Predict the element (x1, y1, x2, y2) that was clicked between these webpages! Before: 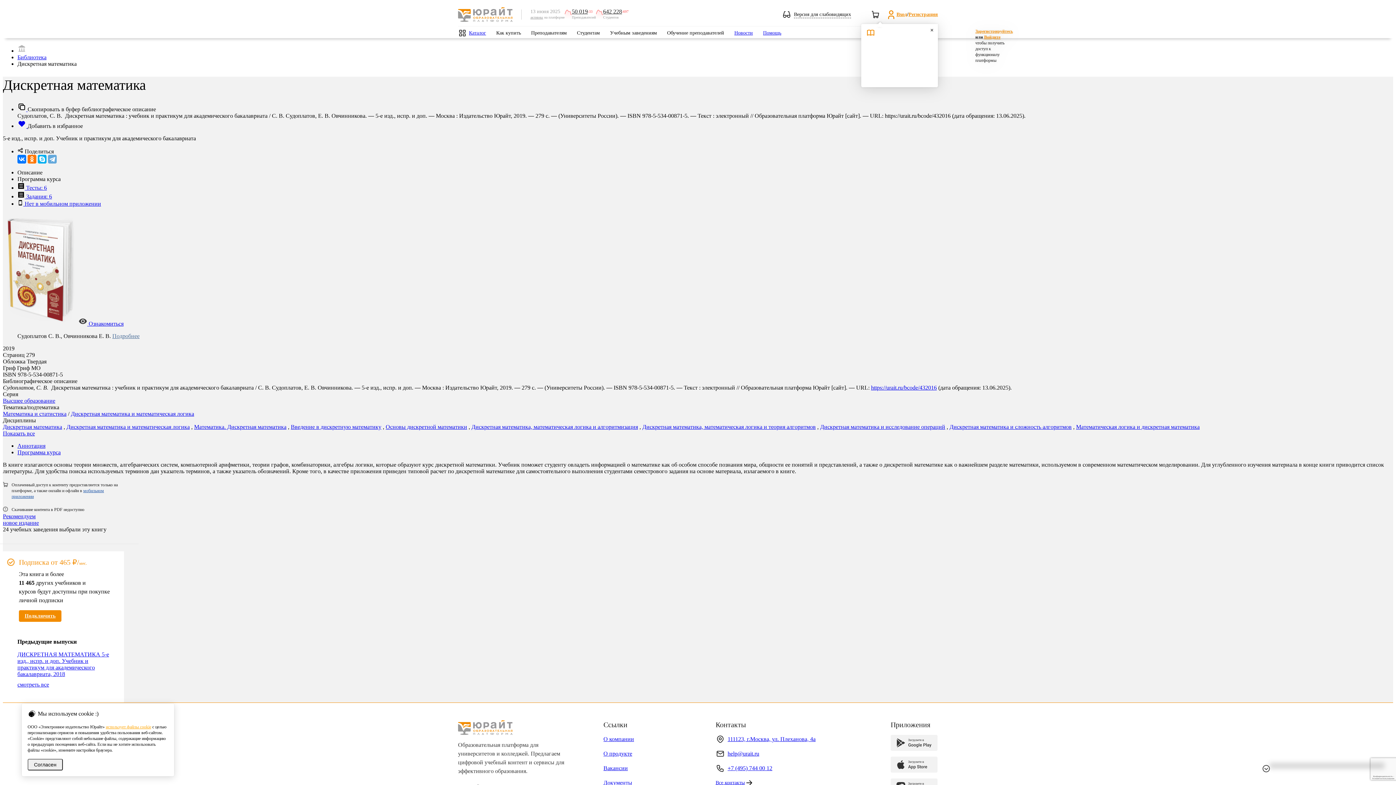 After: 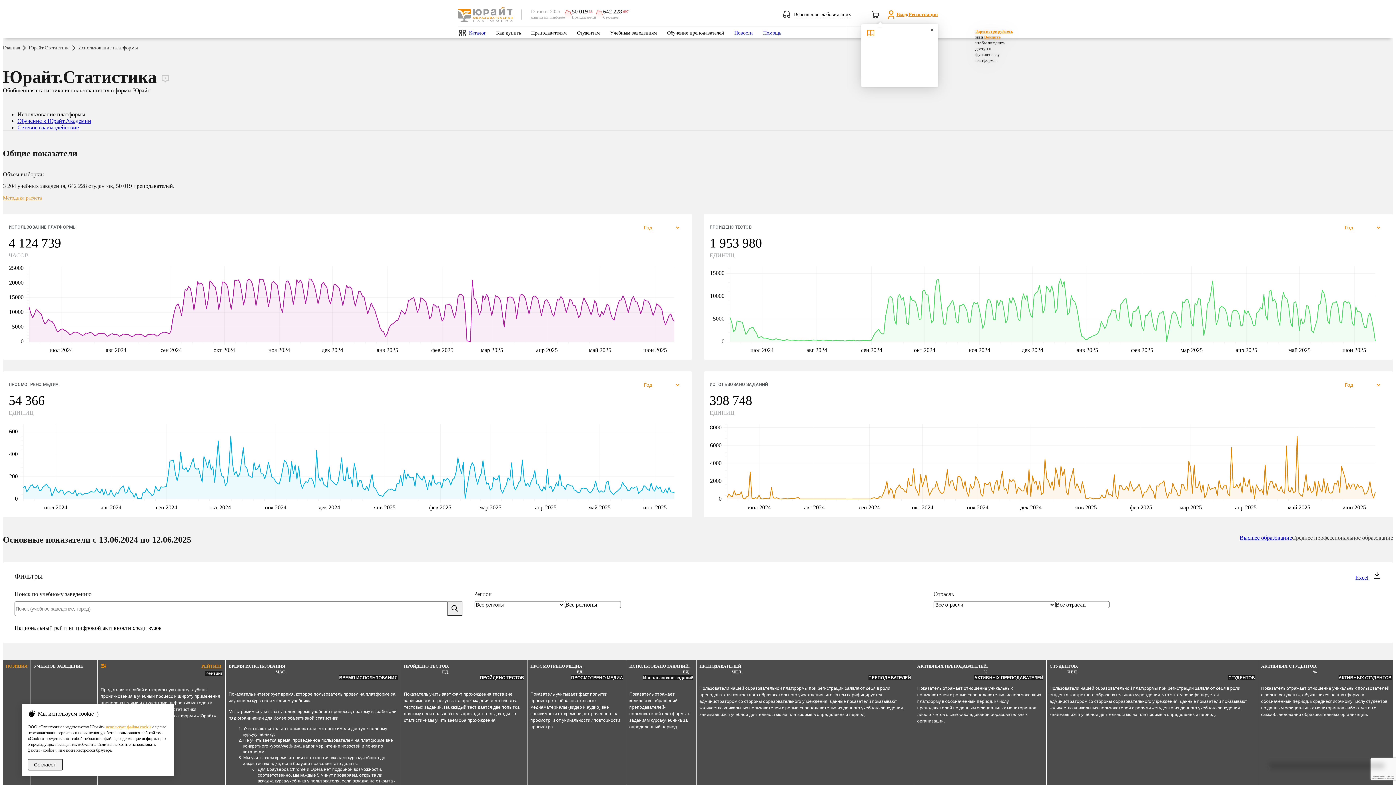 Action: bbox: (530, 15, 543, 19) label: активны